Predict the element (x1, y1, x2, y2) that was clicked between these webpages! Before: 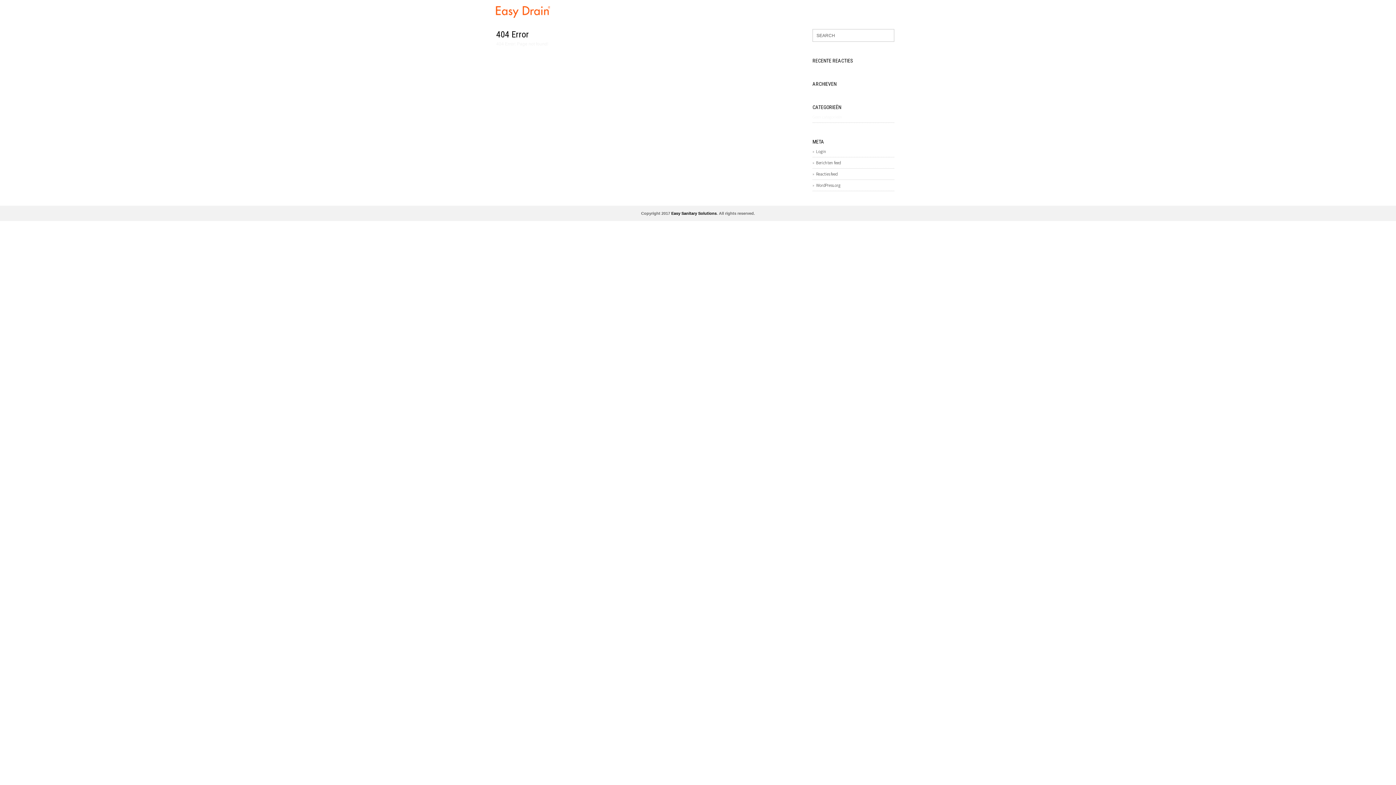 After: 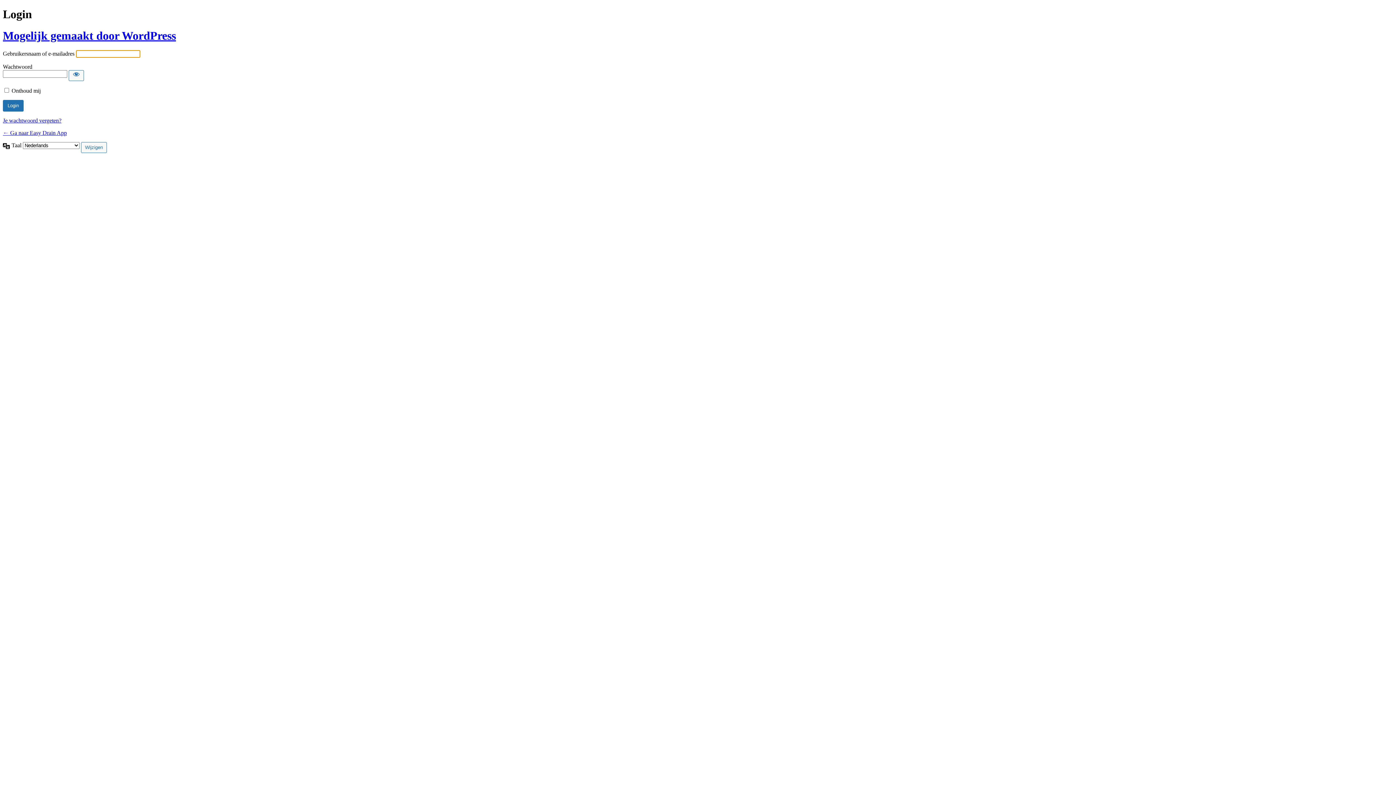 Action: label: Login bbox: (812, 146, 826, 157)